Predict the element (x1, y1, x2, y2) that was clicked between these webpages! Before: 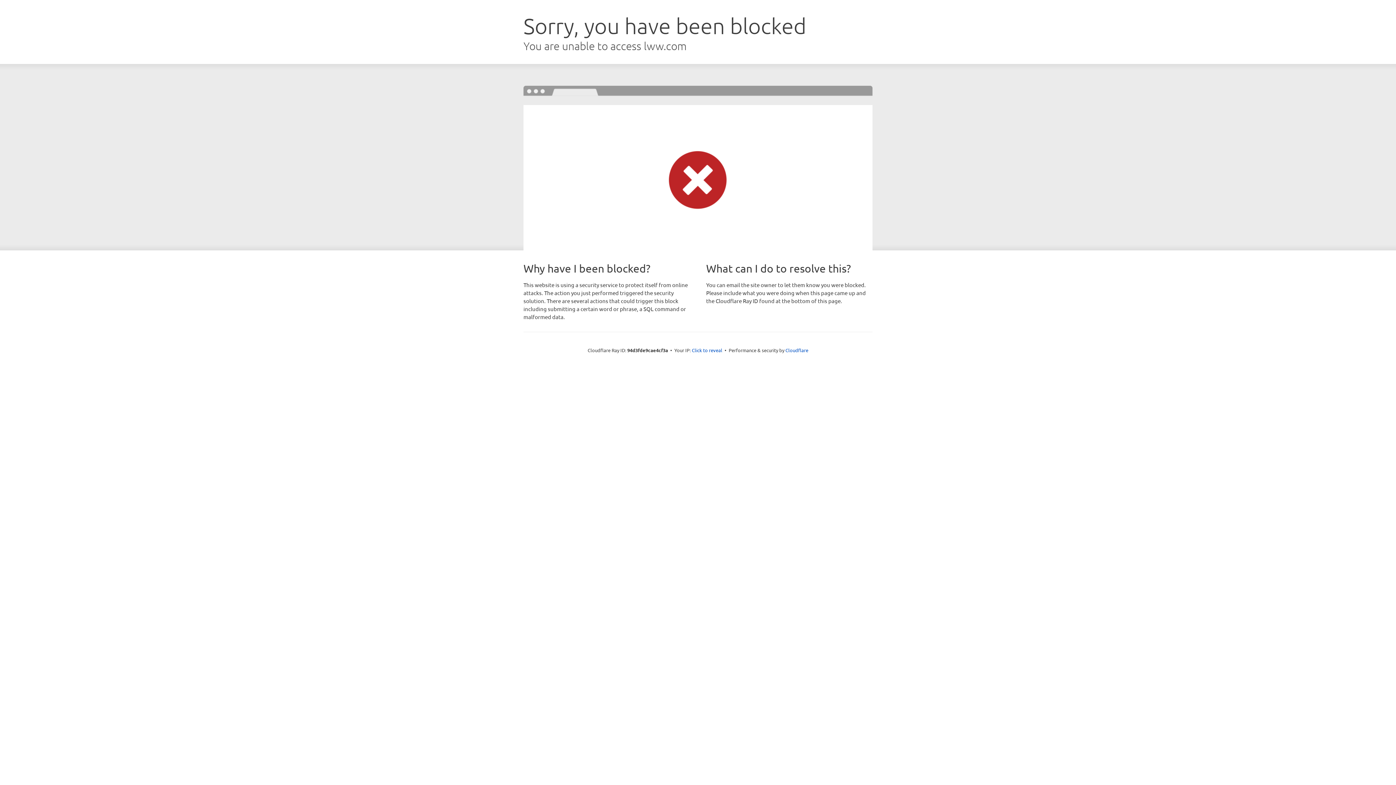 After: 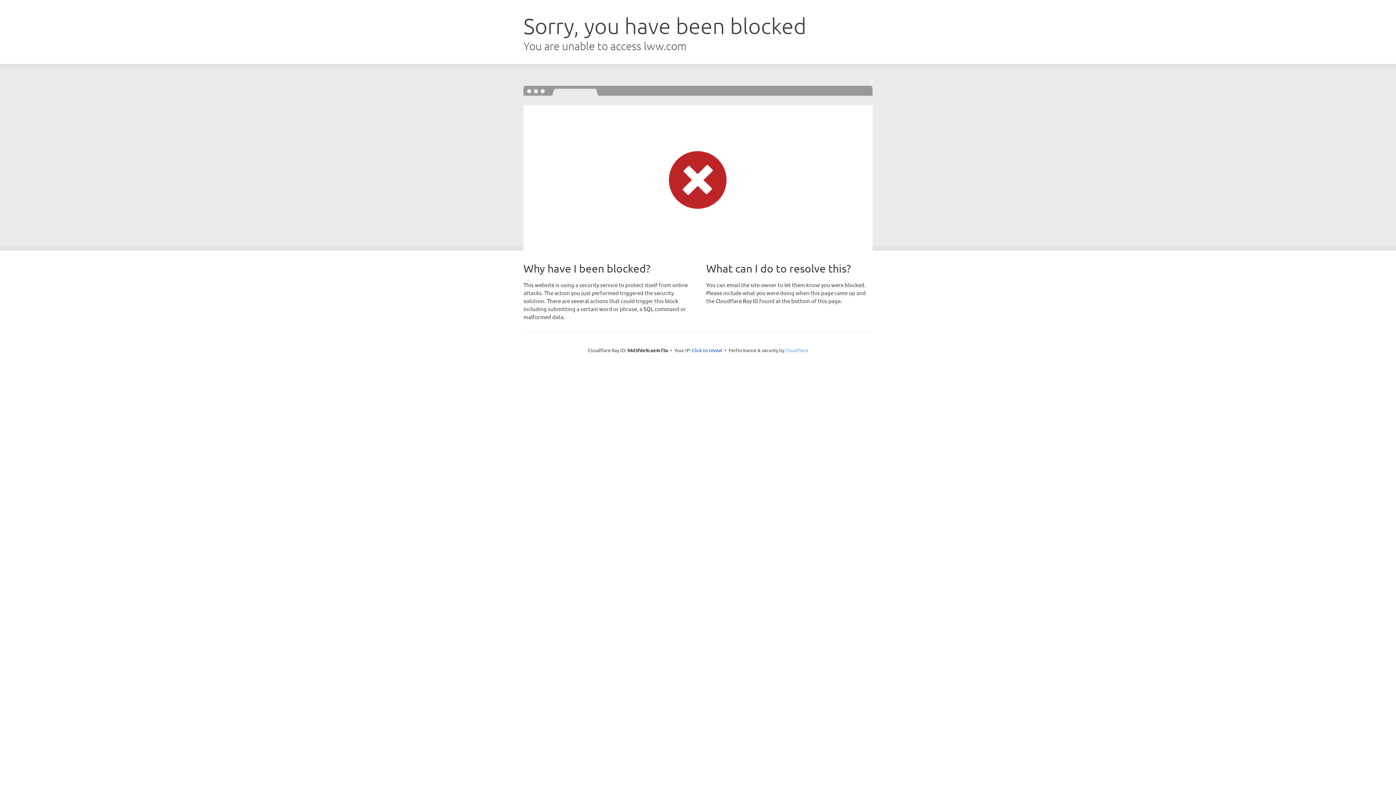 Action: label: Cloudflare bbox: (785, 347, 808, 353)